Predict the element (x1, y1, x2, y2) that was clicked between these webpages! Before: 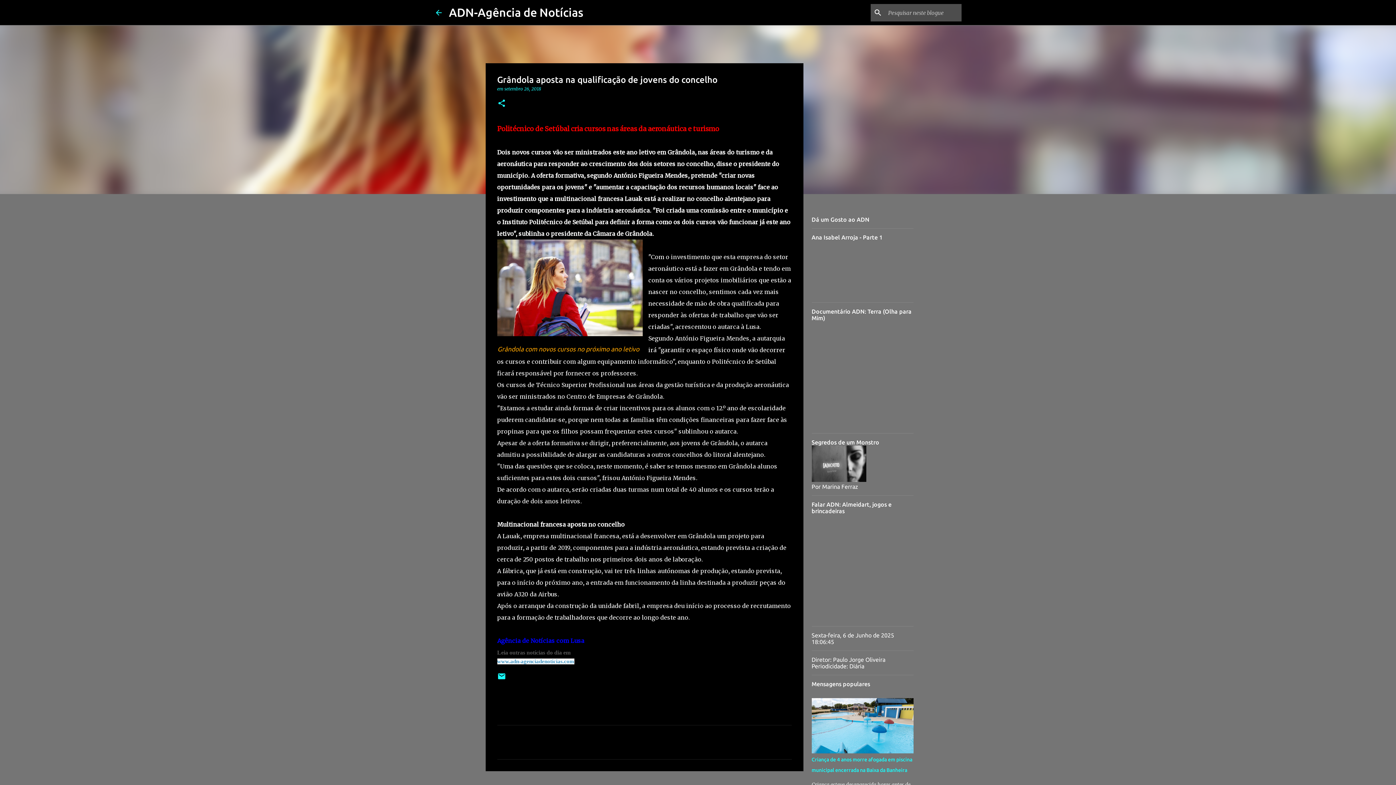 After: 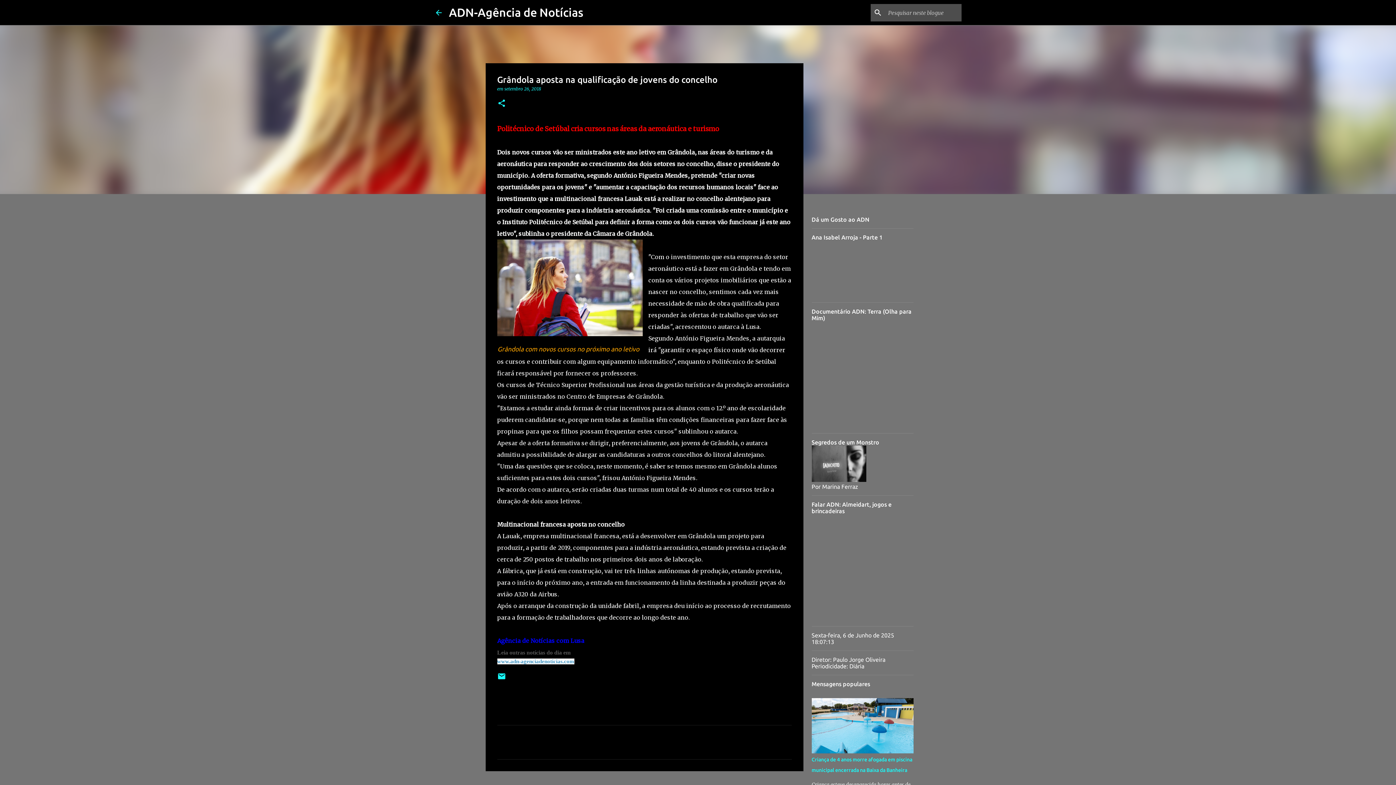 Action: label: Leia outras notícias do dia em  bbox: (497, 646, 572, 656)